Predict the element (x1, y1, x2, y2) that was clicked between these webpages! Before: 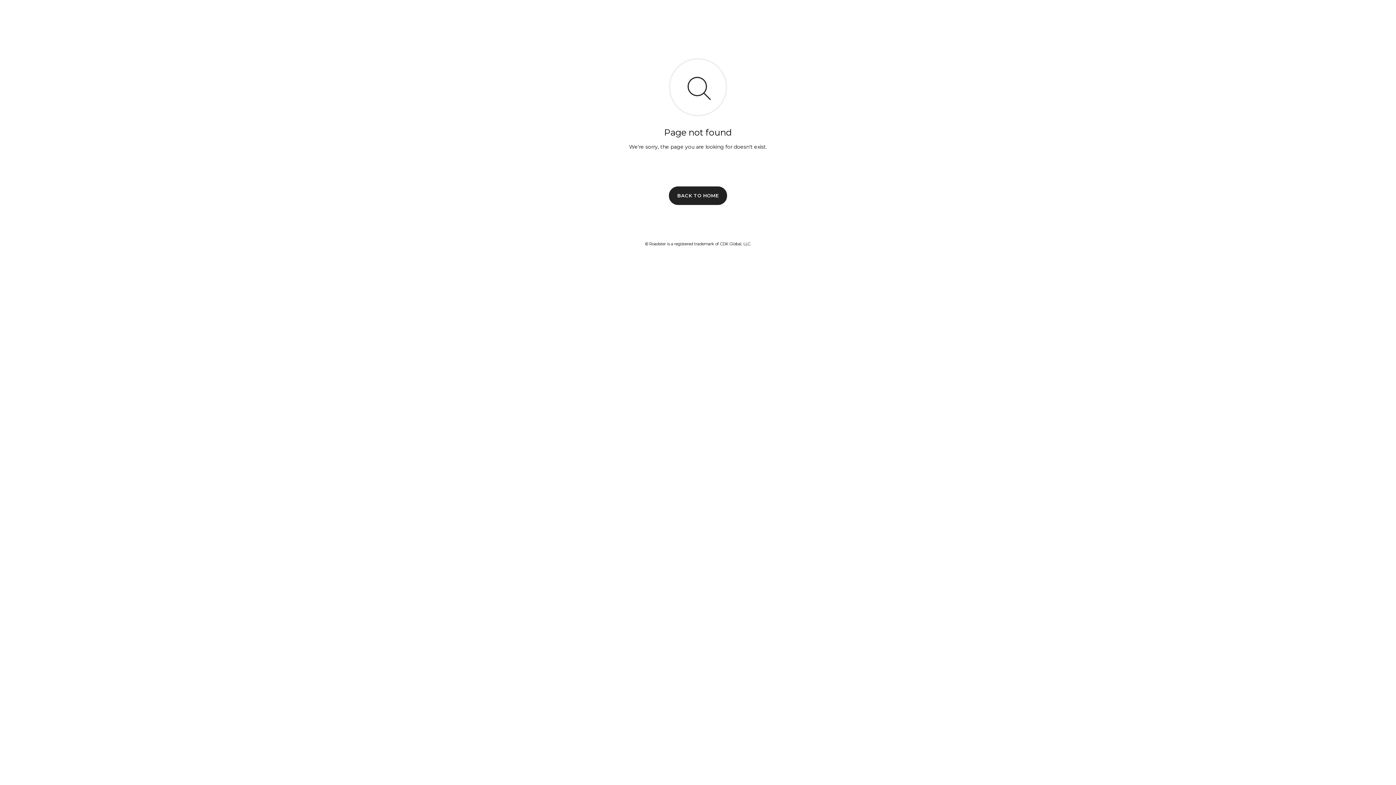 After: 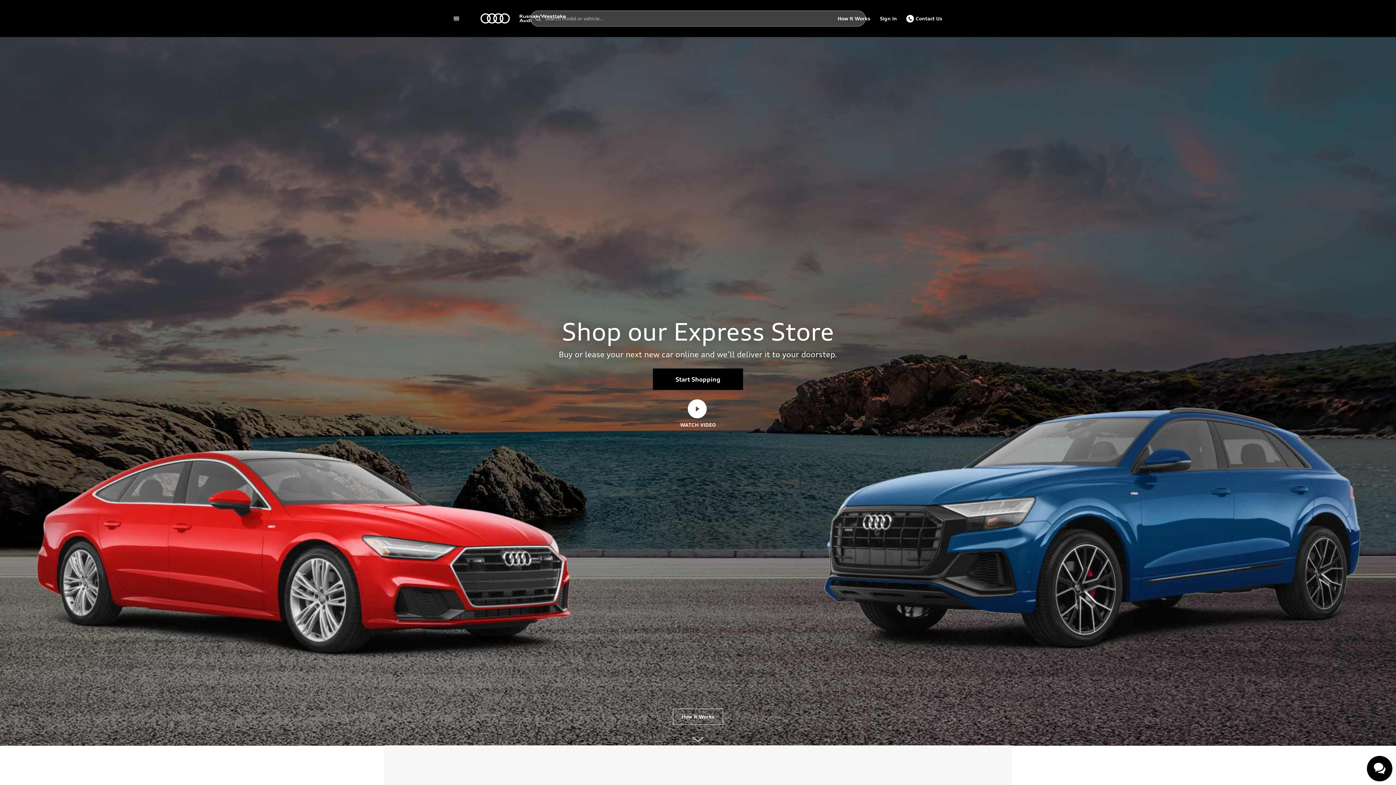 Action: bbox: (669, 186, 727, 204) label: BACK TO HOME